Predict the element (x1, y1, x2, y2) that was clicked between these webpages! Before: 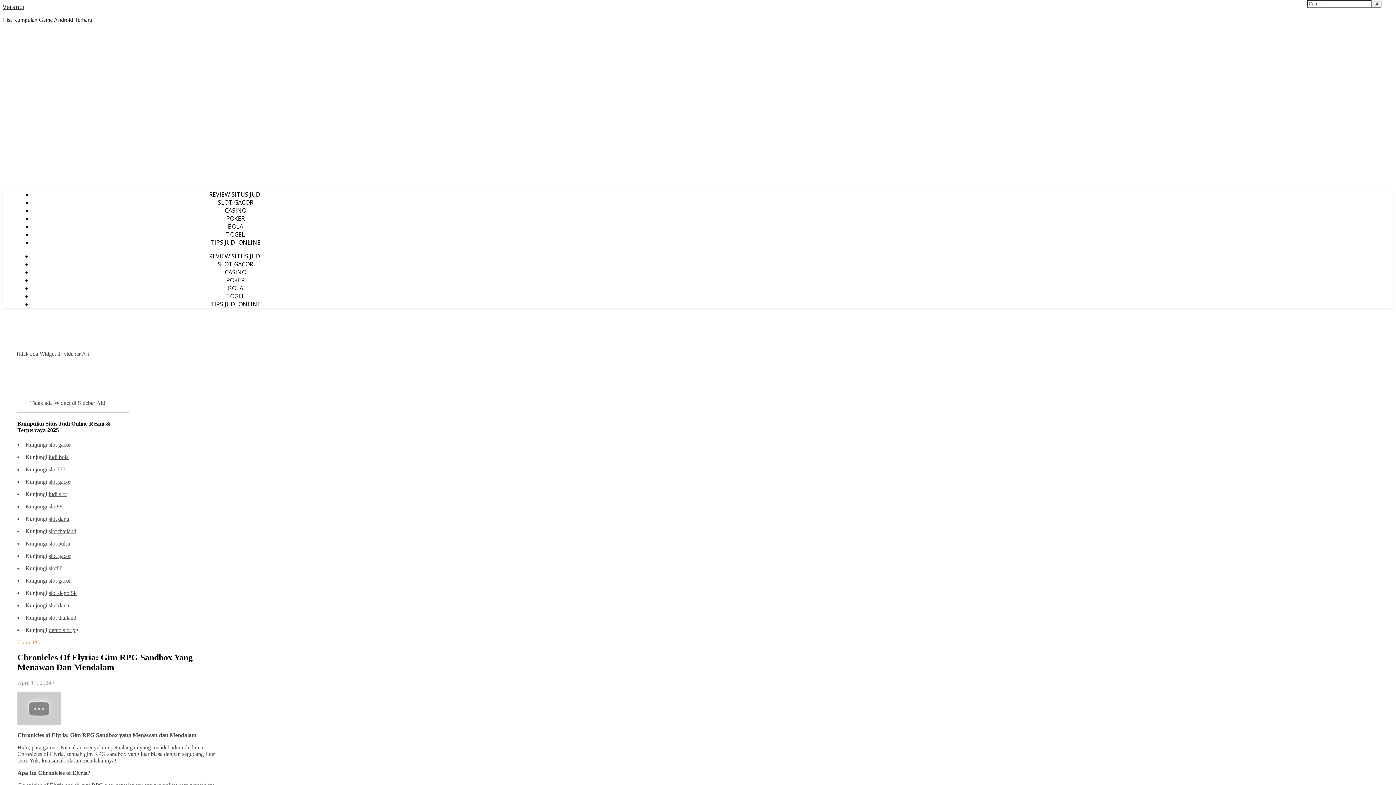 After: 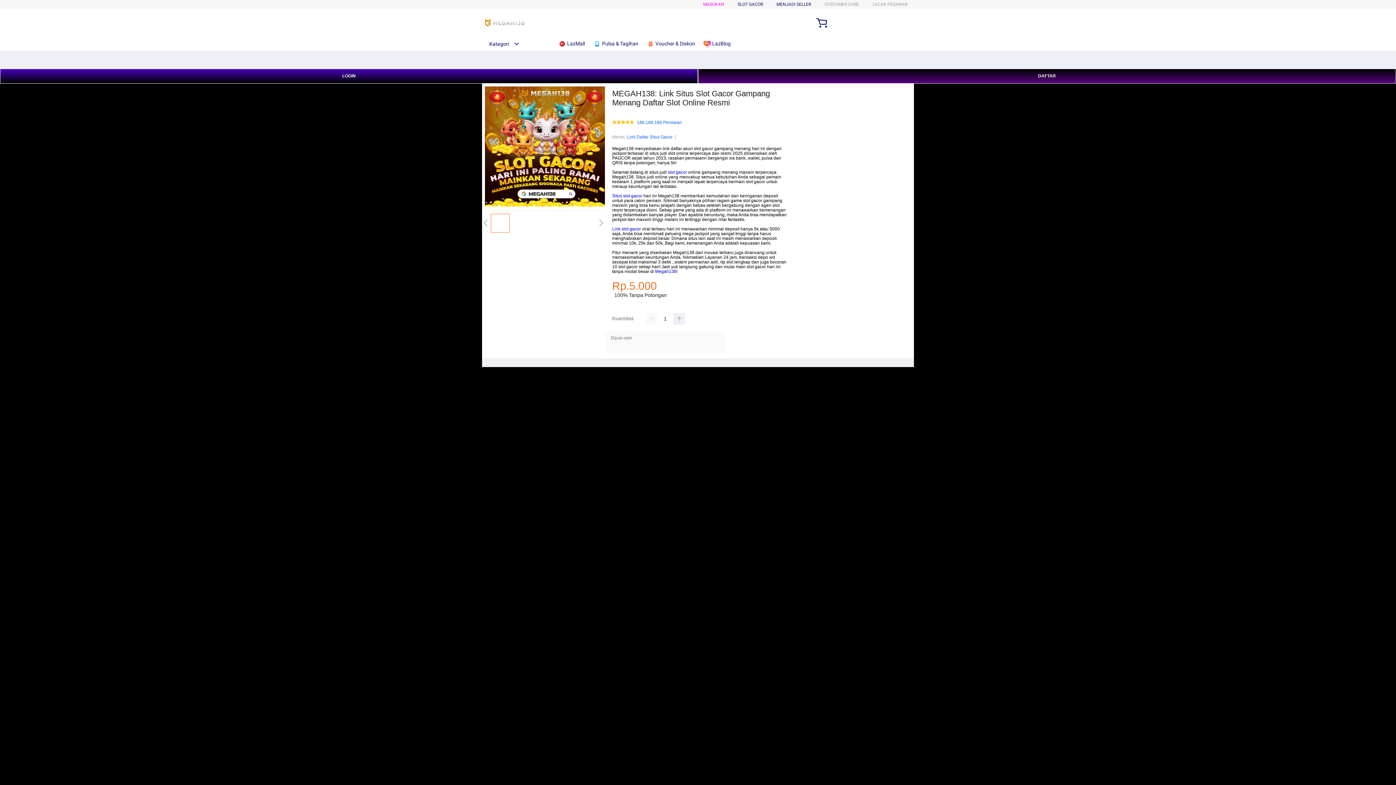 Action: bbox: (48, 577, 70, 583) label: slot gacor